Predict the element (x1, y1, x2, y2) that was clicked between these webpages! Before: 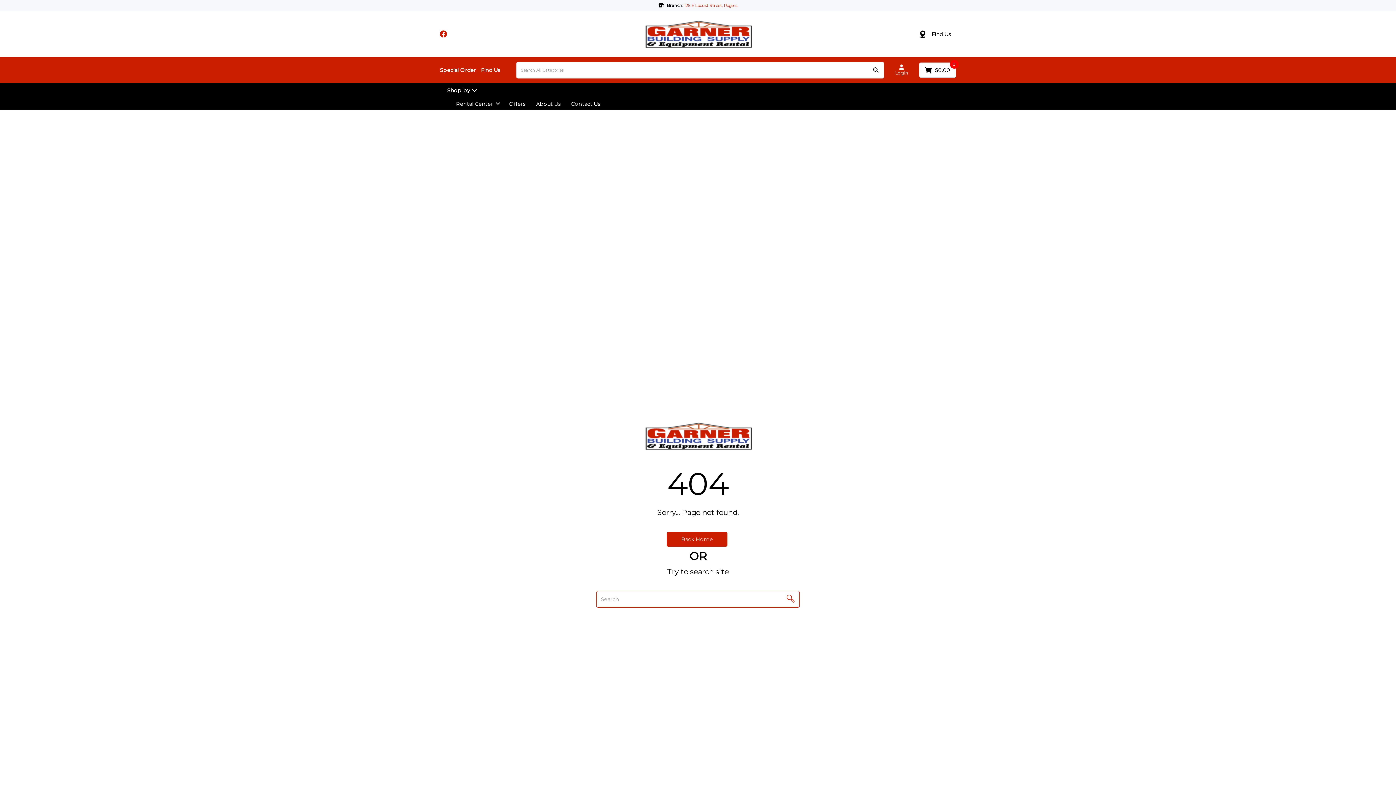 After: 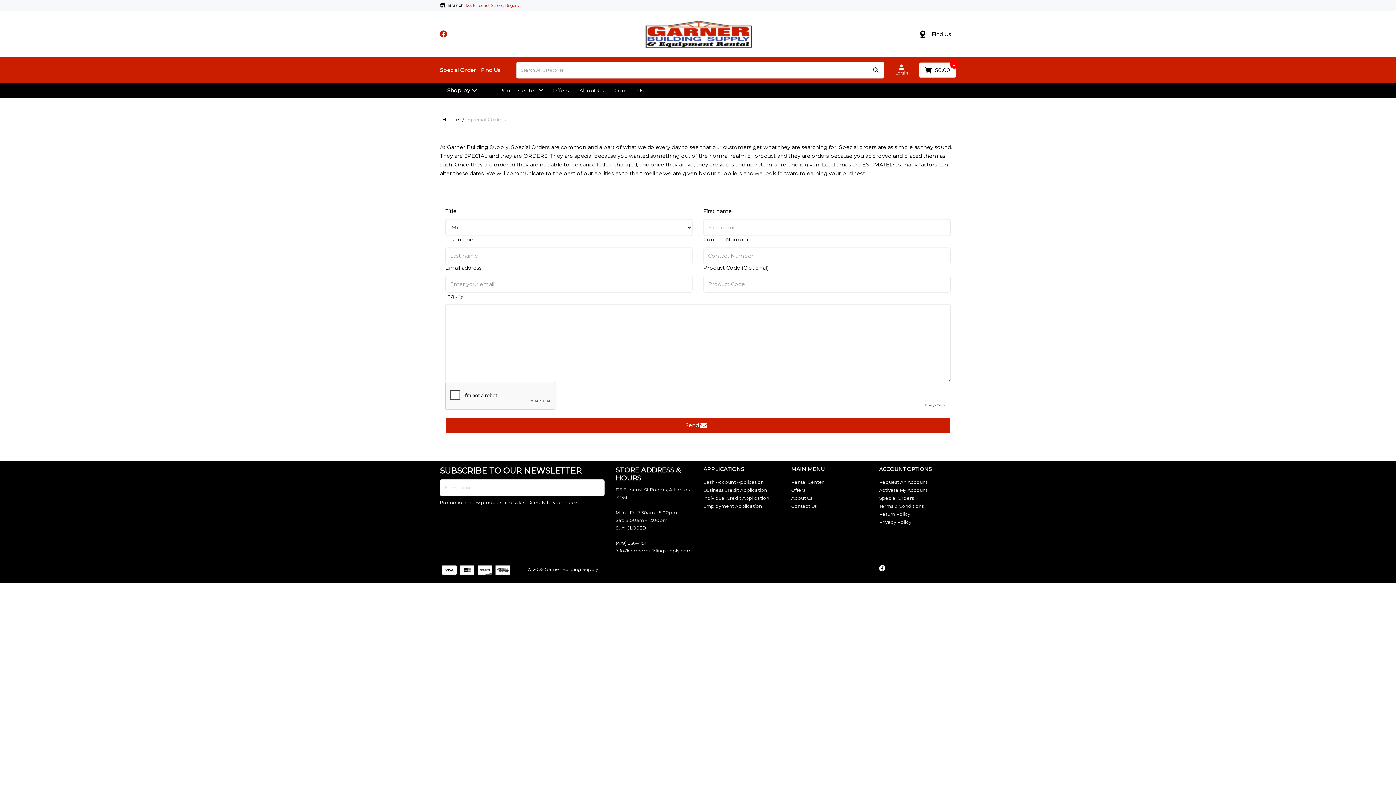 Action: label: Special Order bbox: (440, 66, 476, 73)